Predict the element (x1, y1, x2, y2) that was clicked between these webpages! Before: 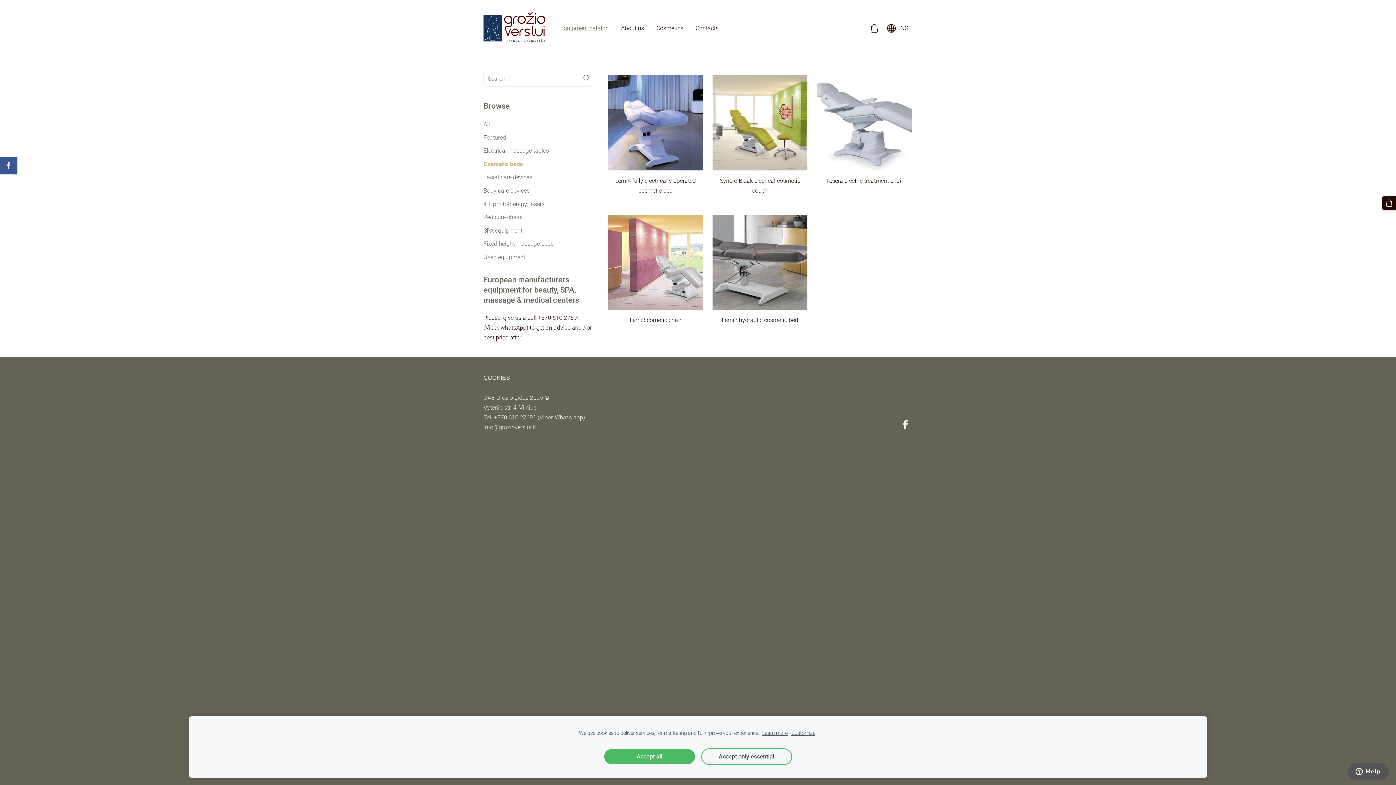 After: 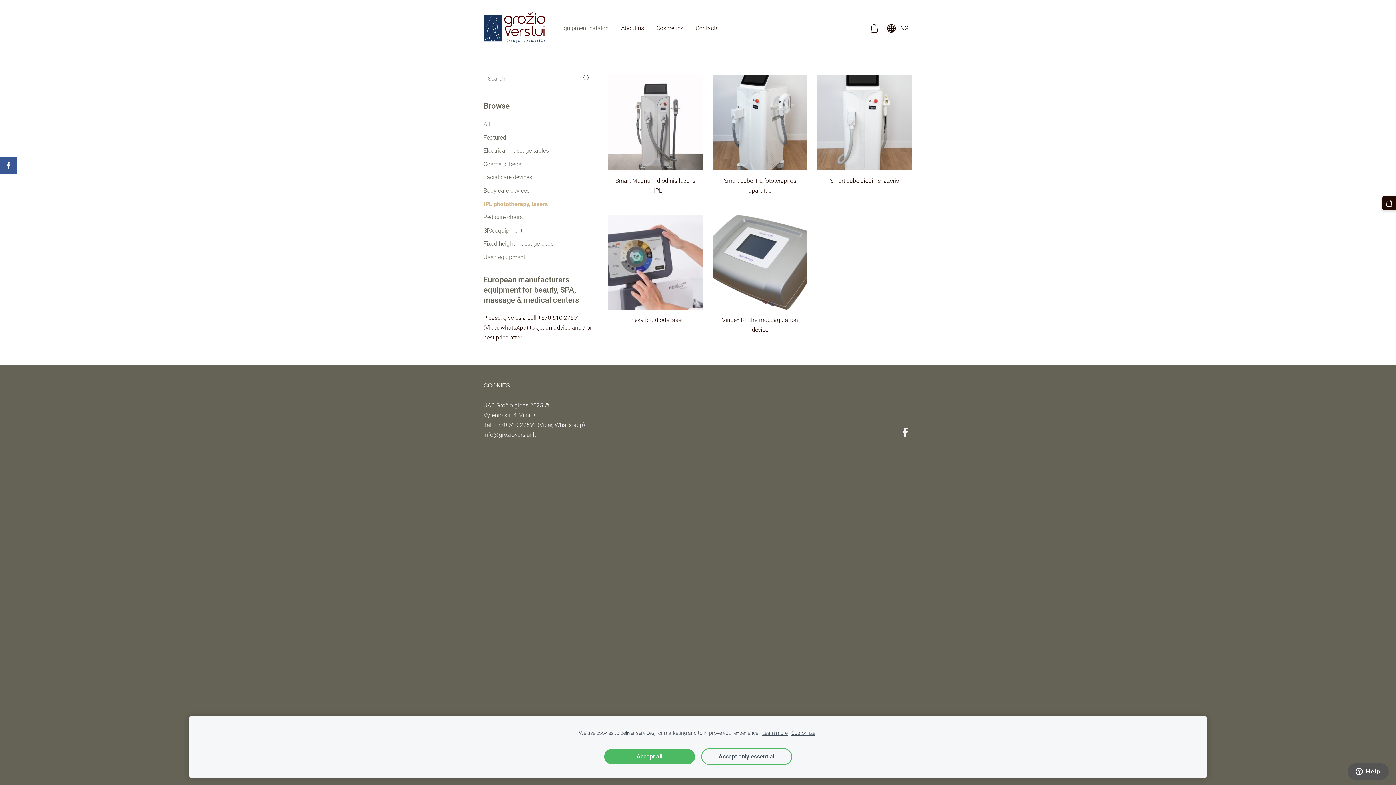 Action: label: IPL phototherapy, lasers bbox: (483, 199, 544, 208)